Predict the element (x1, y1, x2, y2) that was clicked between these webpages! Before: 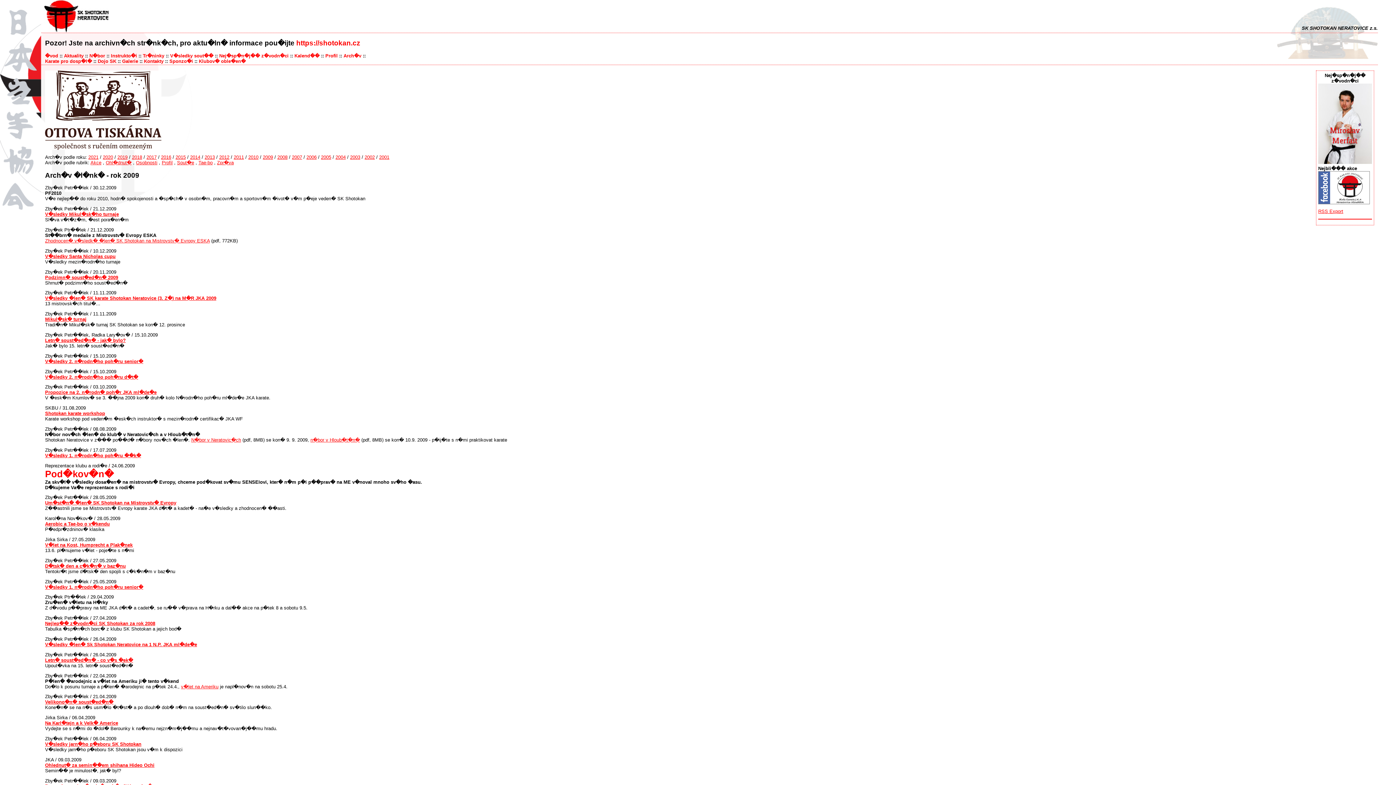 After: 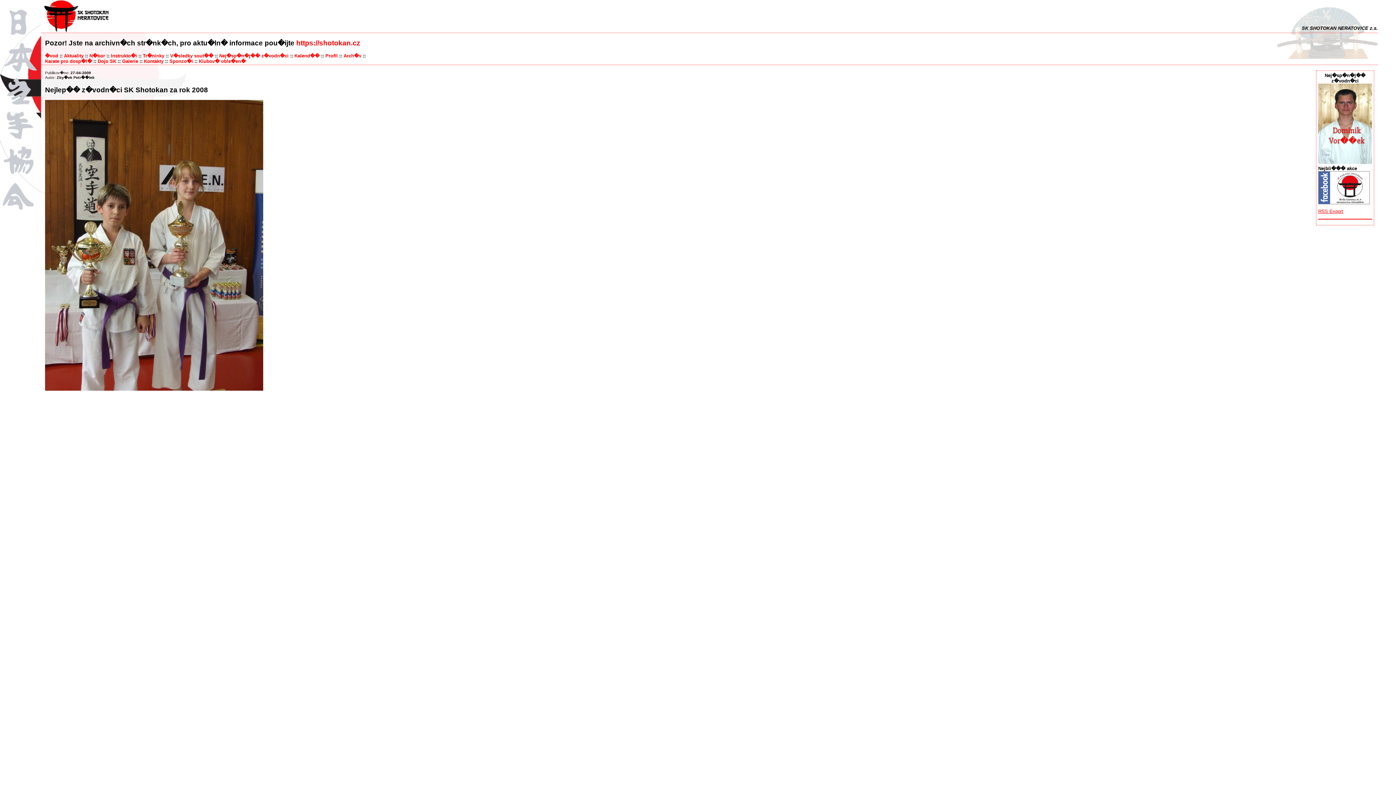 Action: label: Nejlep�� z�vodn�ci SK Shotokan za rok 2008 bbox: (45, 621, 155, 626)